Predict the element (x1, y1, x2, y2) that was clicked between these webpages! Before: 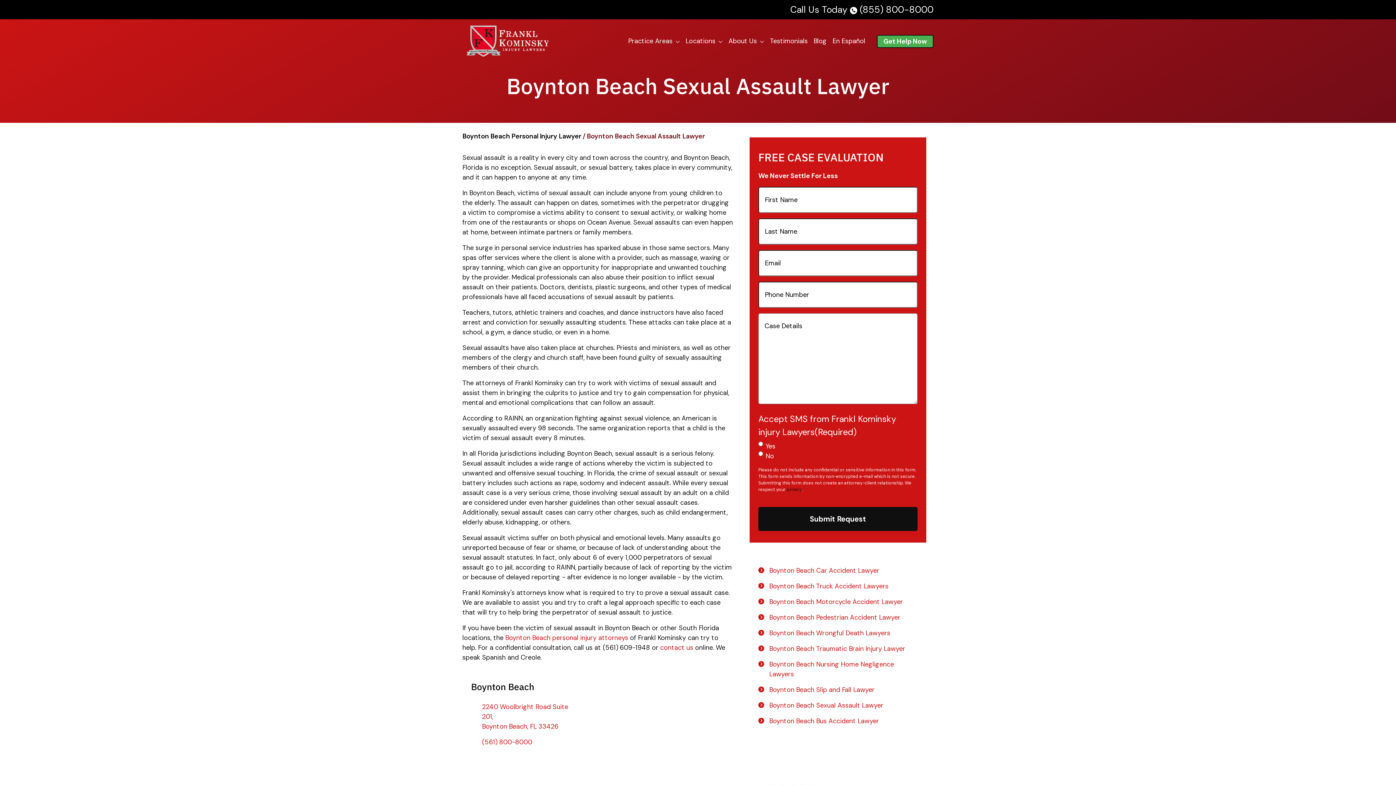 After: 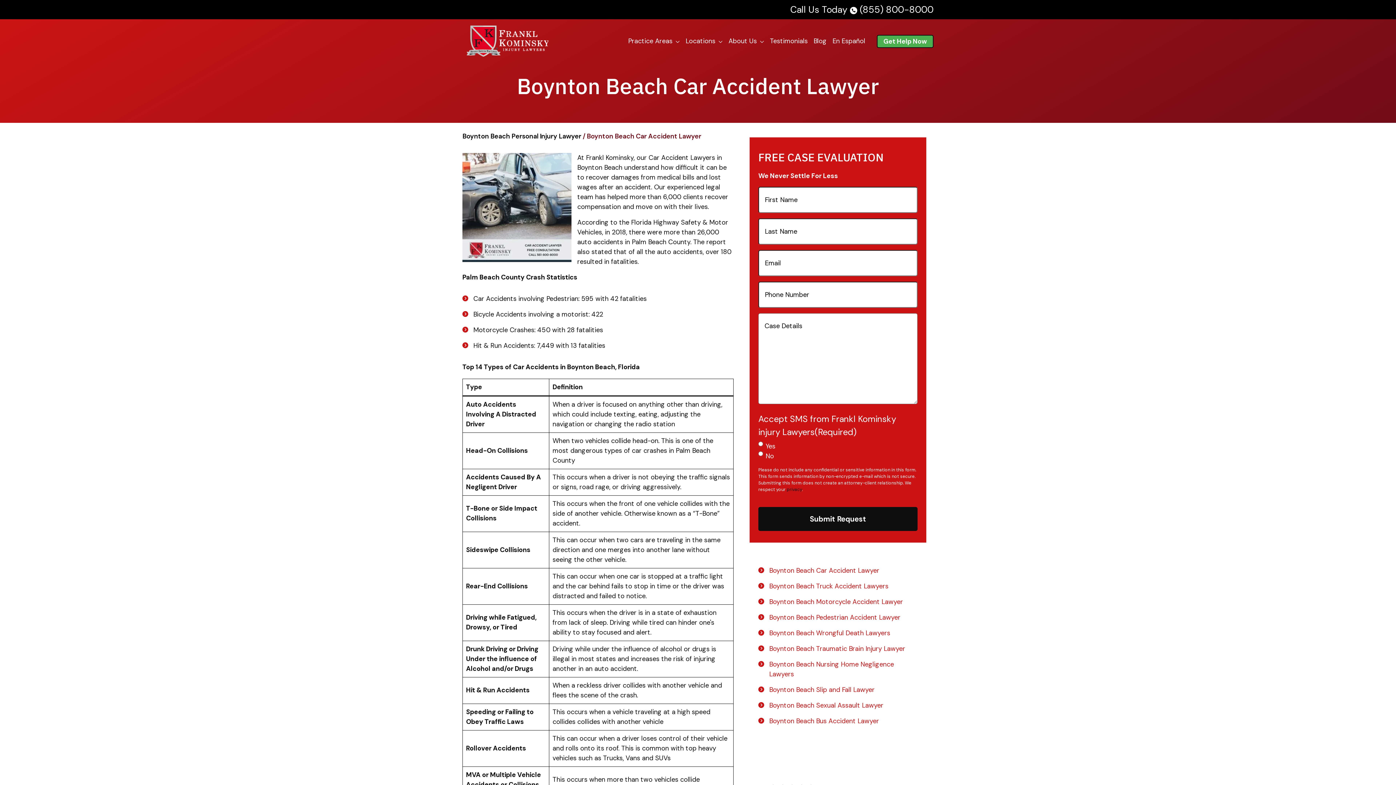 Action: label: Boynton Beach Car Accident Lawyer bbox: (769, 566, 879, 575)